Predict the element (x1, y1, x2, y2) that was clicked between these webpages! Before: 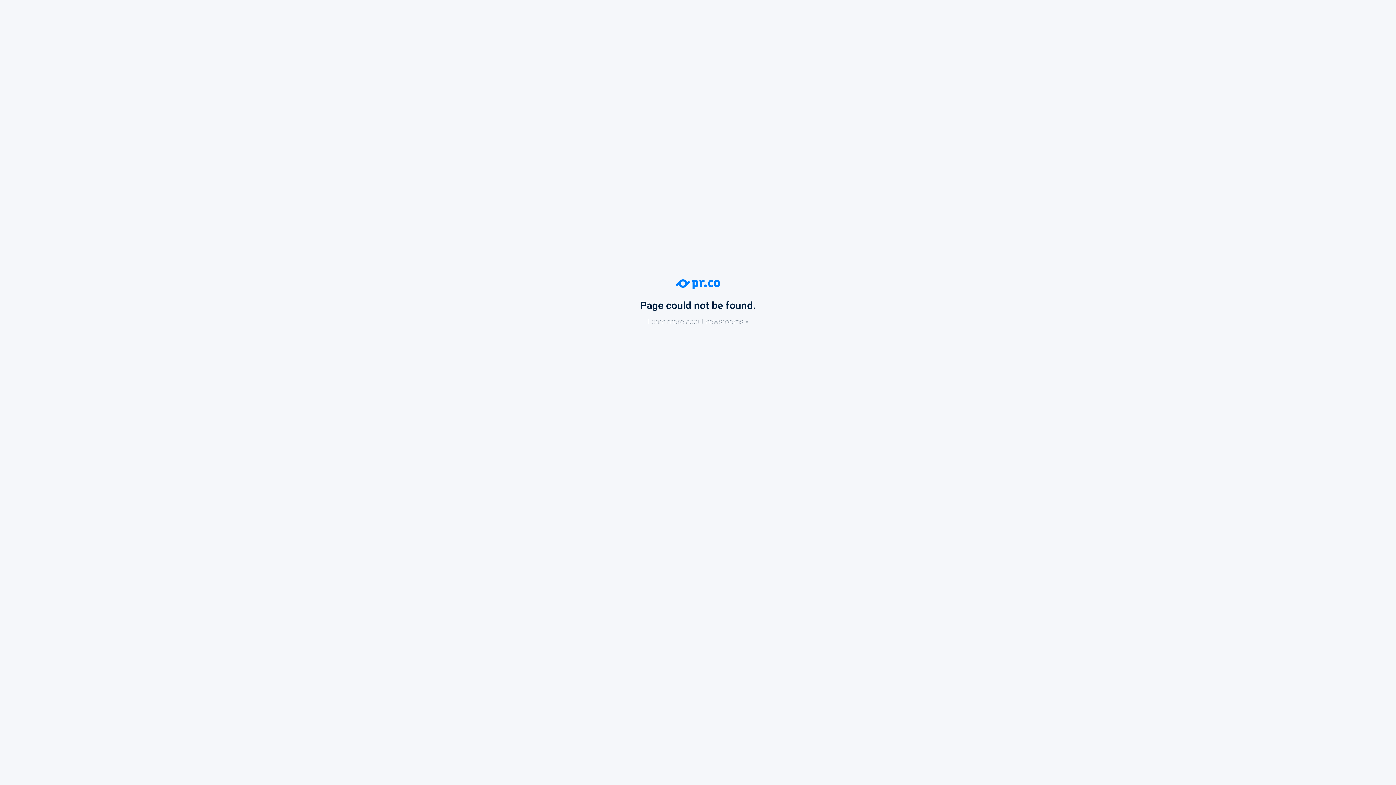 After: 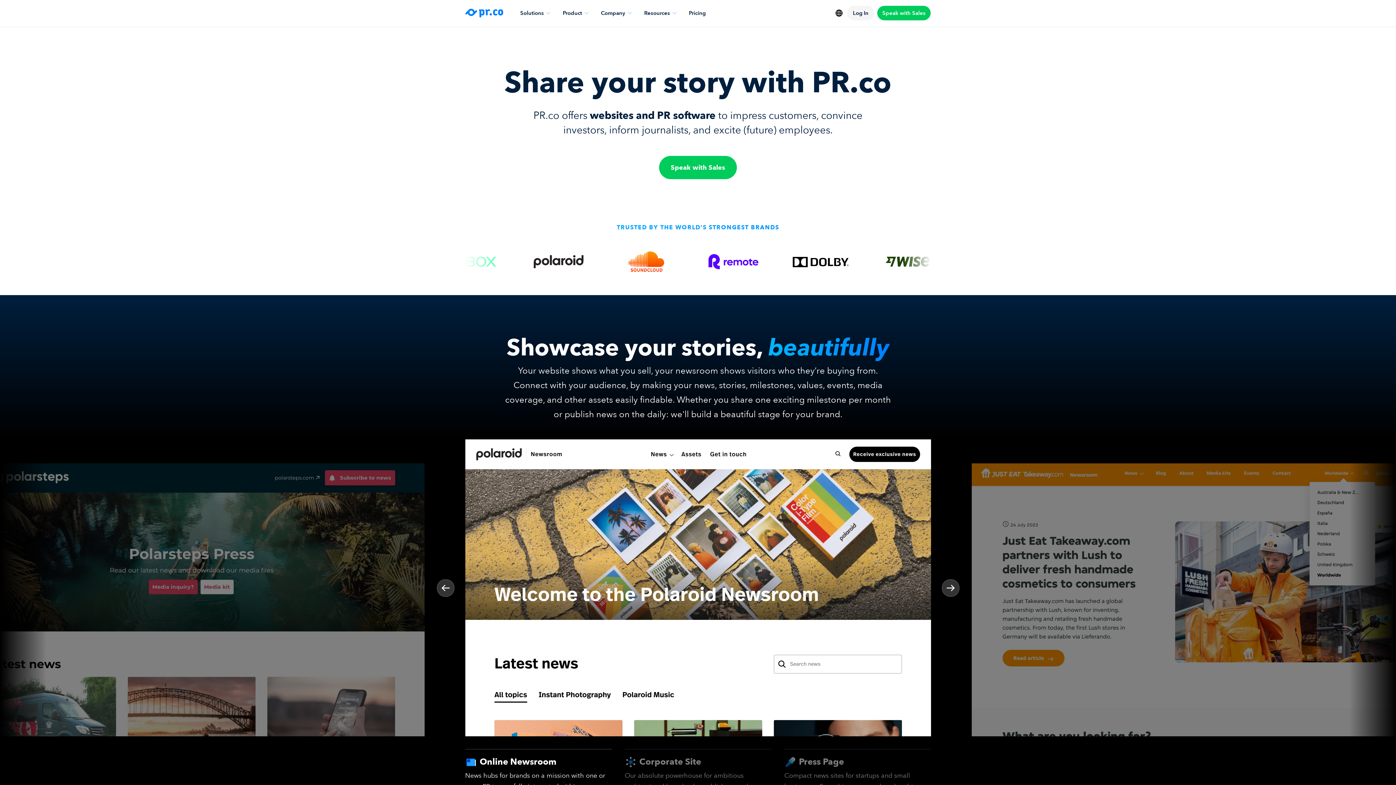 Action: bbox: (0, 279, 1396, 326) label: Page could not be found.
Learn more about newsrooms »